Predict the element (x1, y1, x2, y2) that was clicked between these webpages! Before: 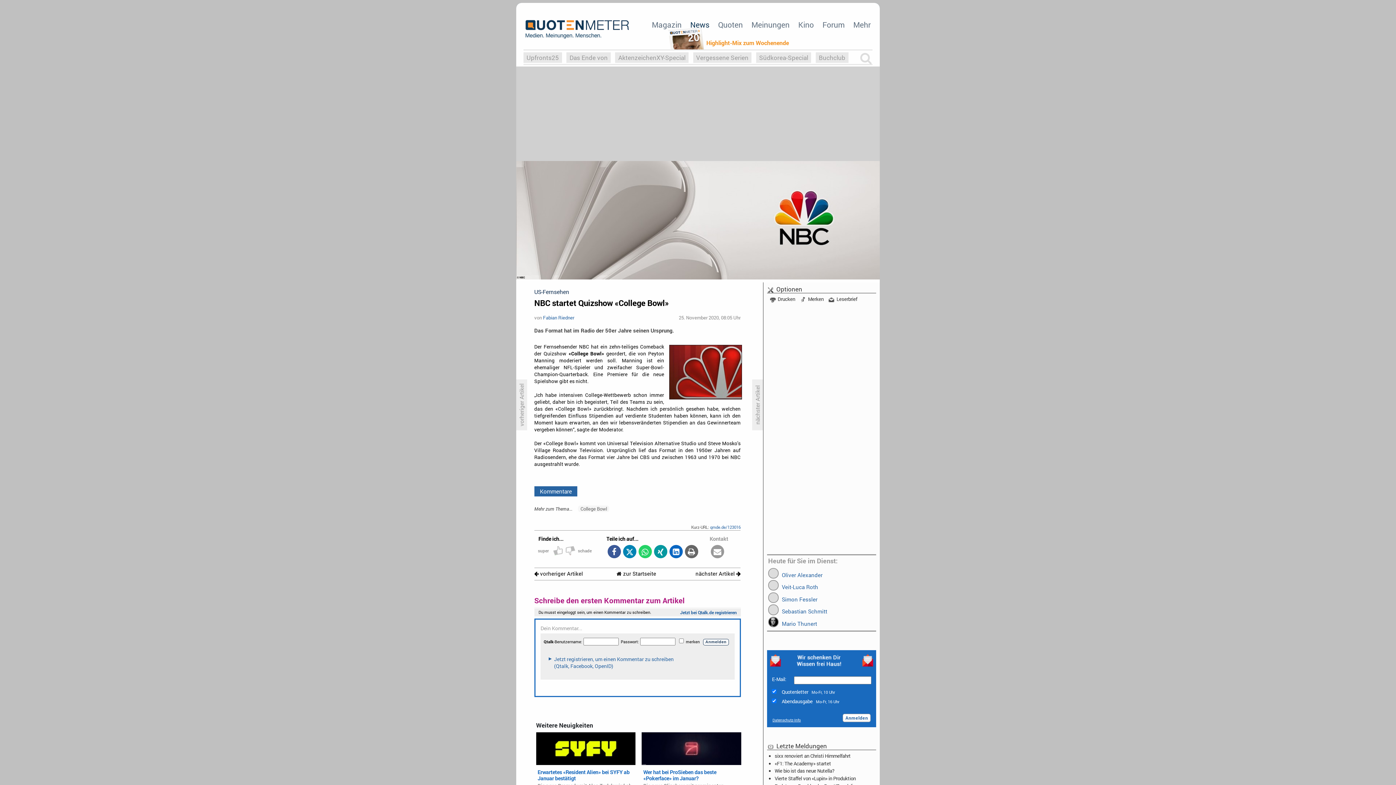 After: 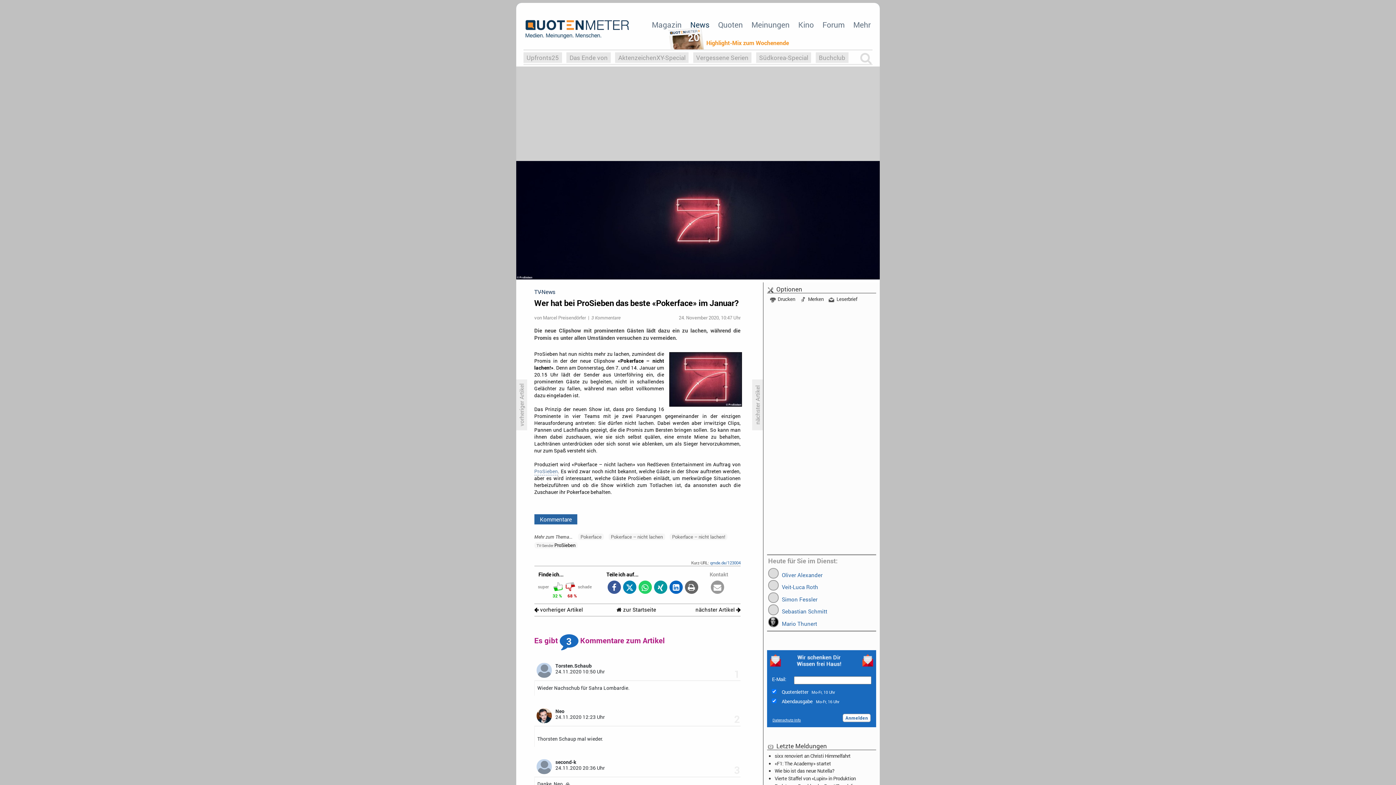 Action: label: Wer hat bei ProSieben das beste «Pokerface» im Januar?
Die neue Clipshow mit prominenten Gästen lädt dazu ein zu lachen, während die Promis es unter allen Umständen versuchen zu vermeiden. 
3 bbox: (641, 732, 741, 808)